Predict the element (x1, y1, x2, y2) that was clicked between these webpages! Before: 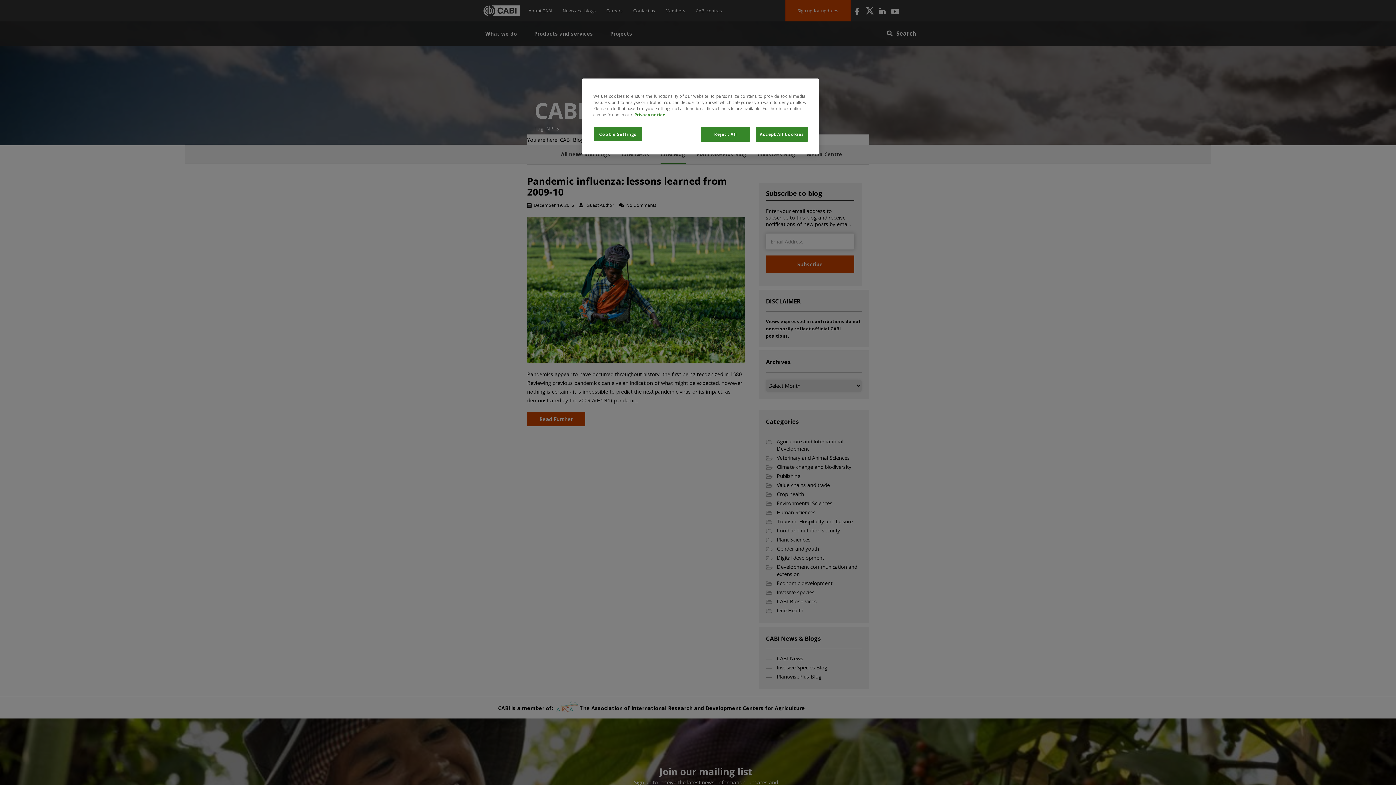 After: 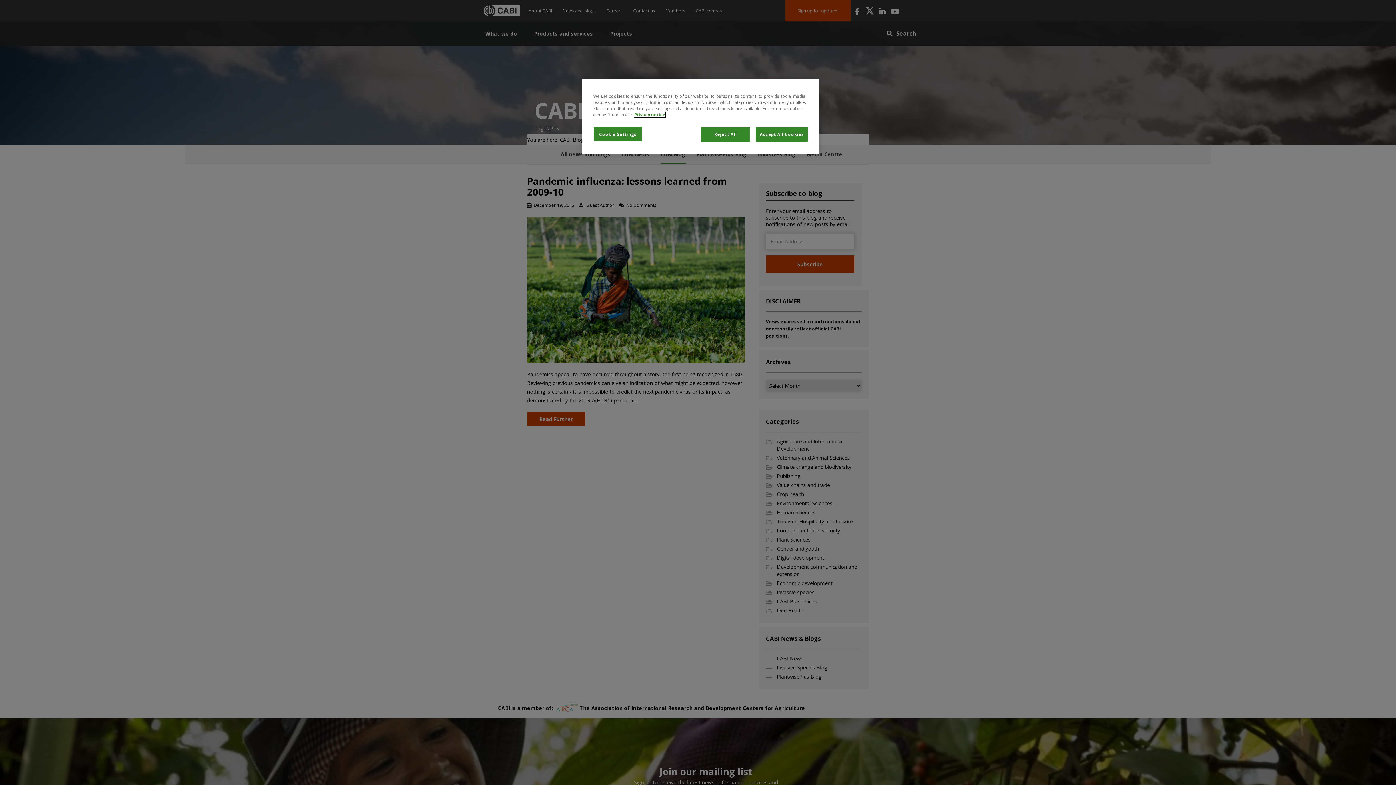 Action: label: More information about your privacy, opens in a new tab bbox: (634, 112, 665, 117)